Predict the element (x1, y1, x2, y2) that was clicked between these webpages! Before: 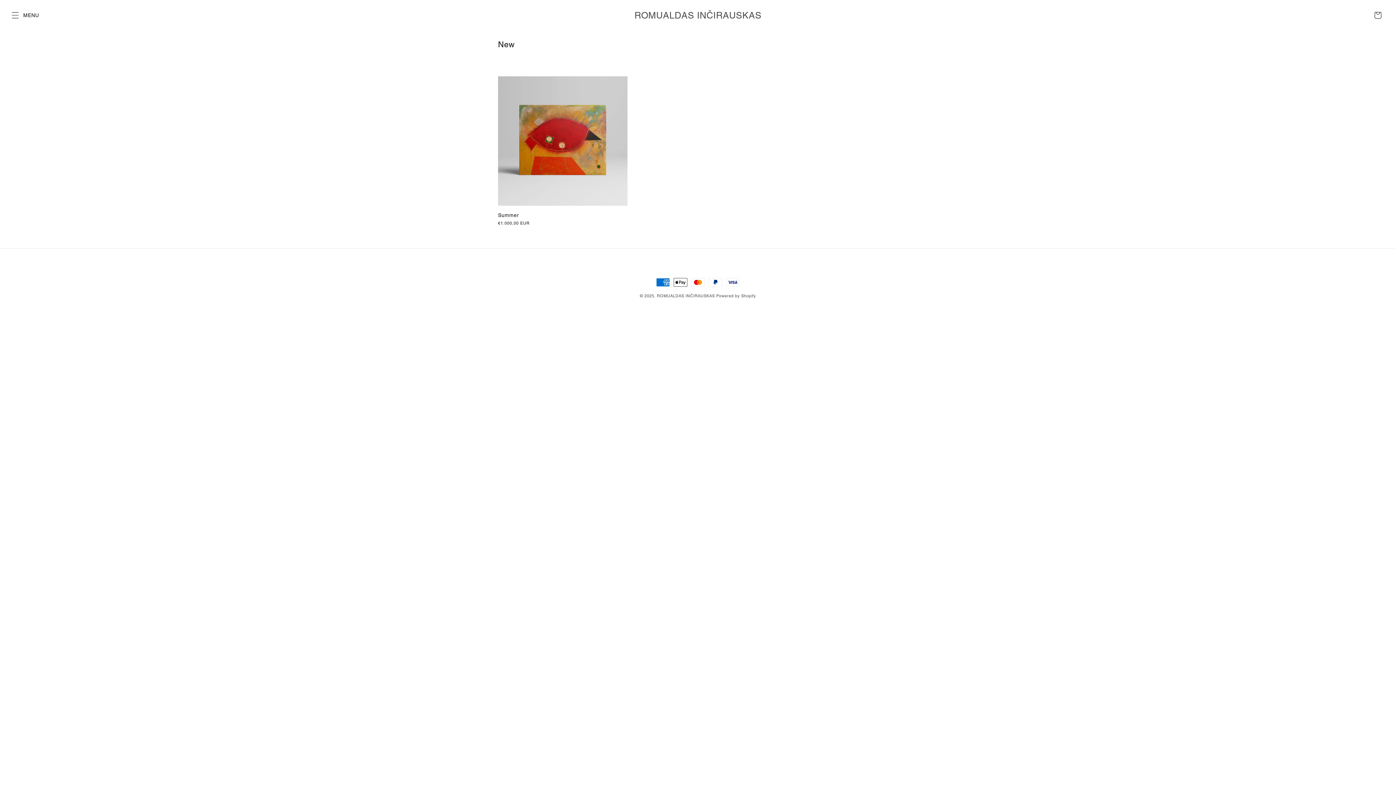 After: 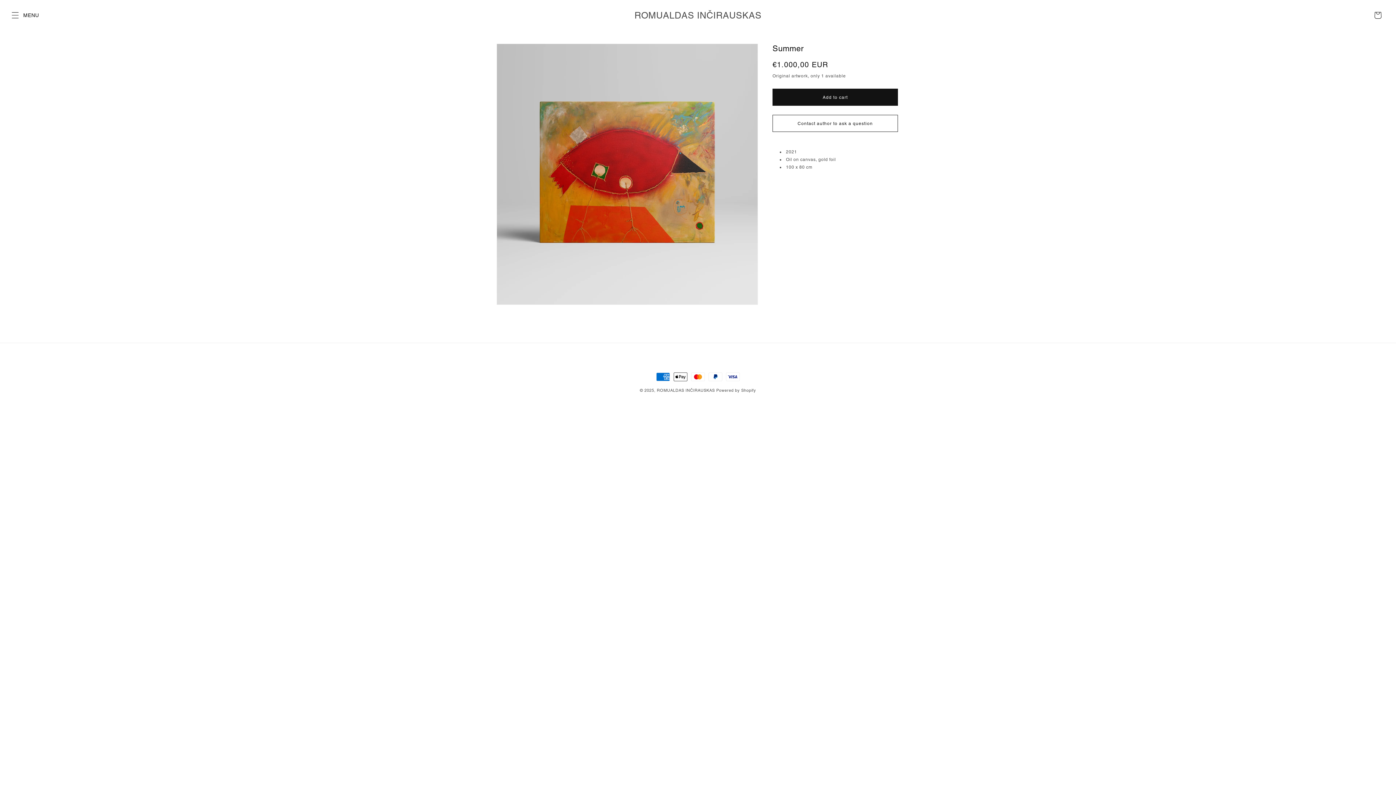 Action: bbox: (498, 211, 627, 218) label: Summer